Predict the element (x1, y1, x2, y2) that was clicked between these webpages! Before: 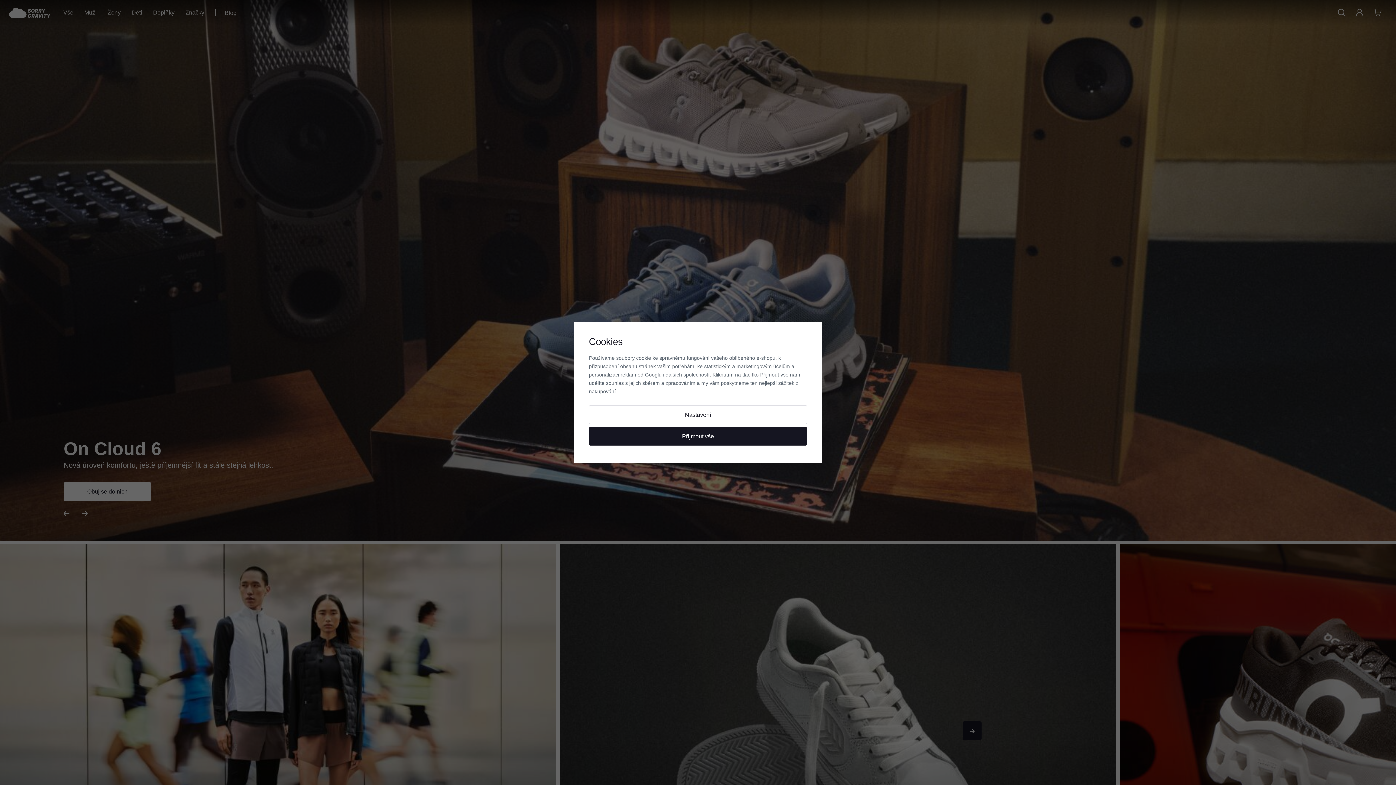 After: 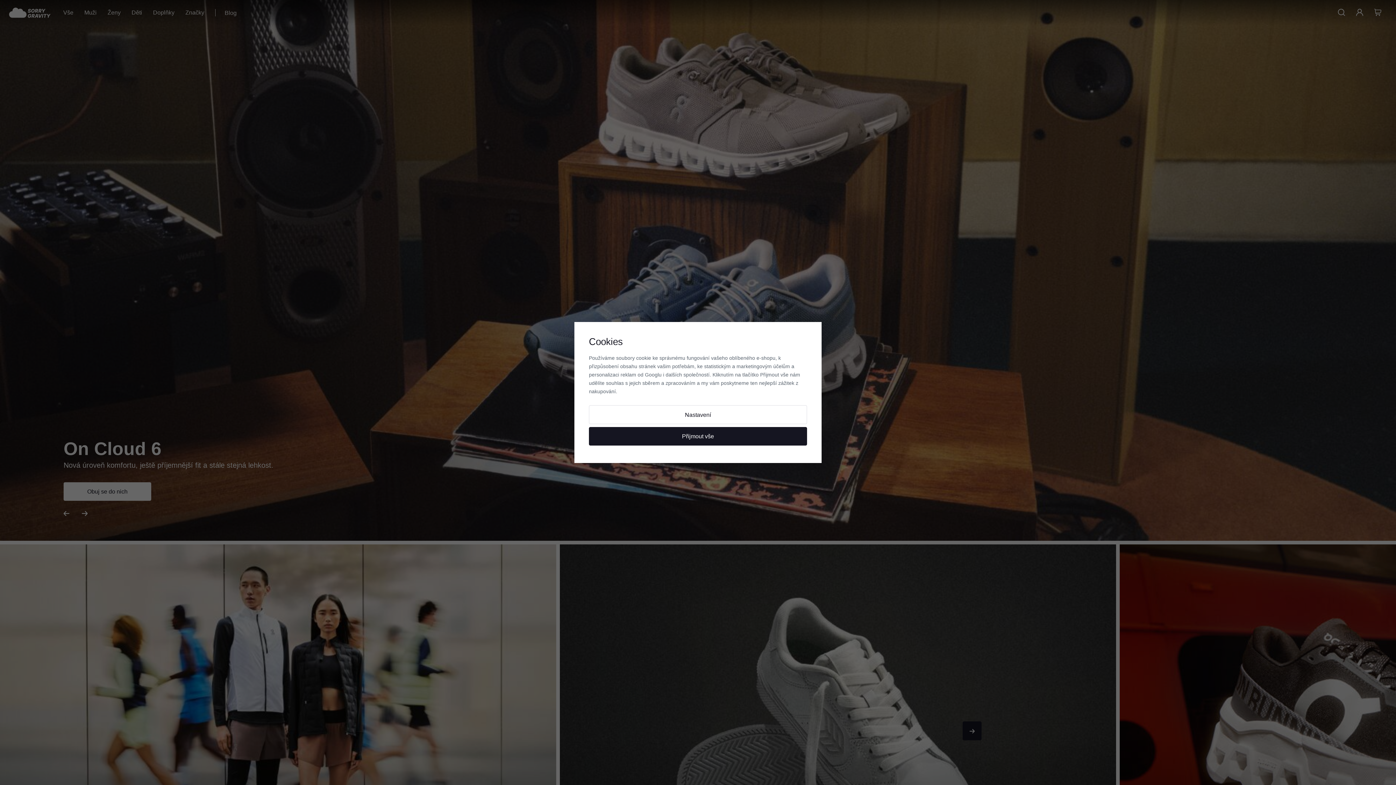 Action: bbox: (645, 372, 661, 377) label: Googlu